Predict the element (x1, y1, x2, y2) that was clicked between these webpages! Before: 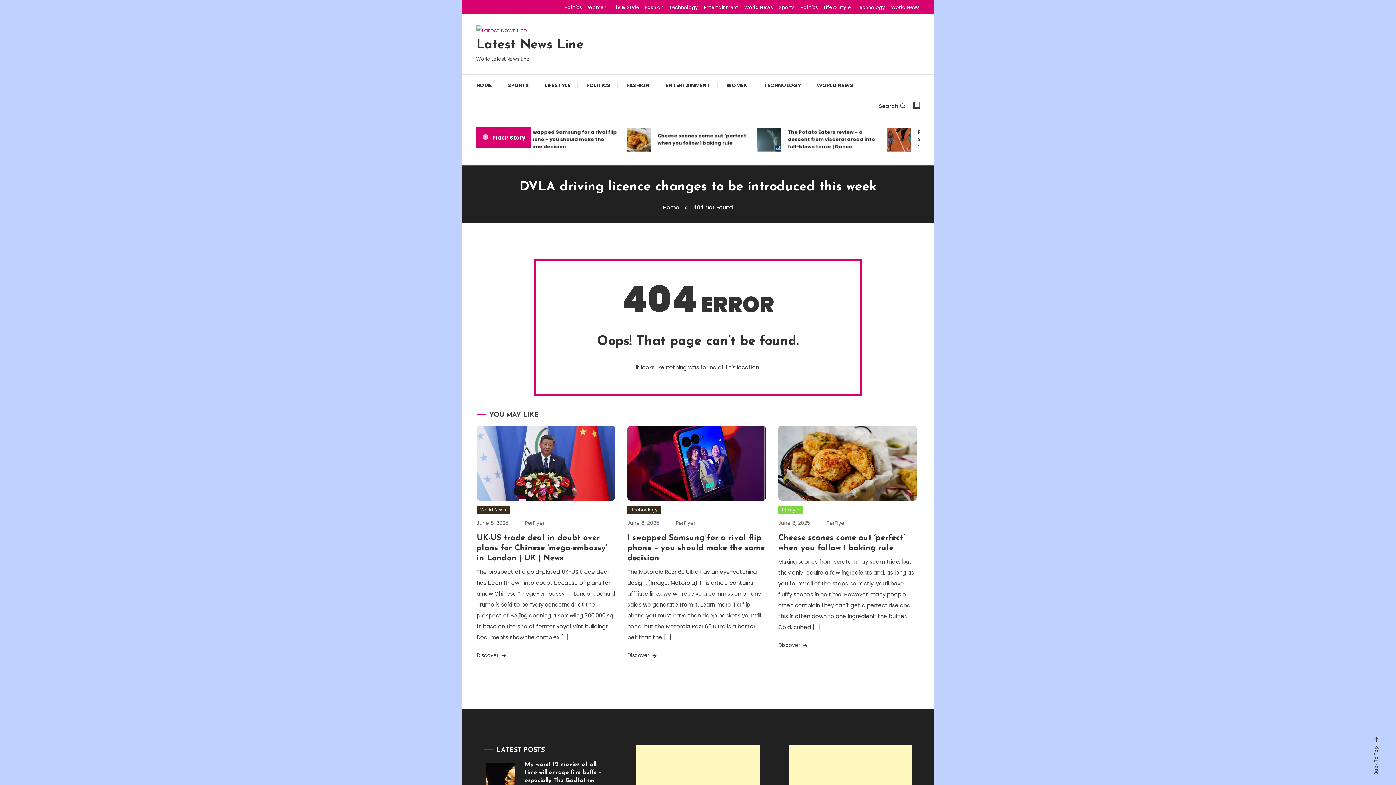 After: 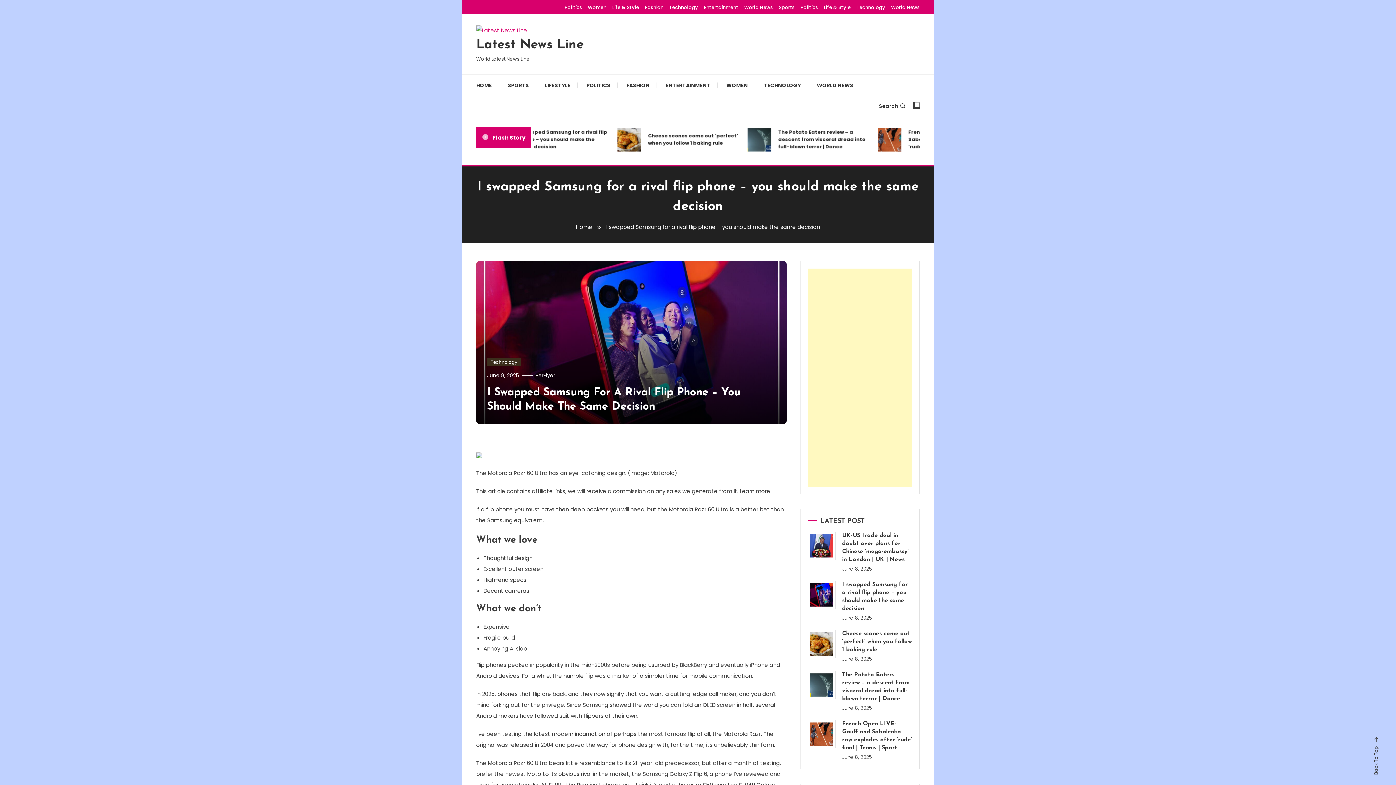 Action: bbox: (627, 651, 658, 660) label: Discover 